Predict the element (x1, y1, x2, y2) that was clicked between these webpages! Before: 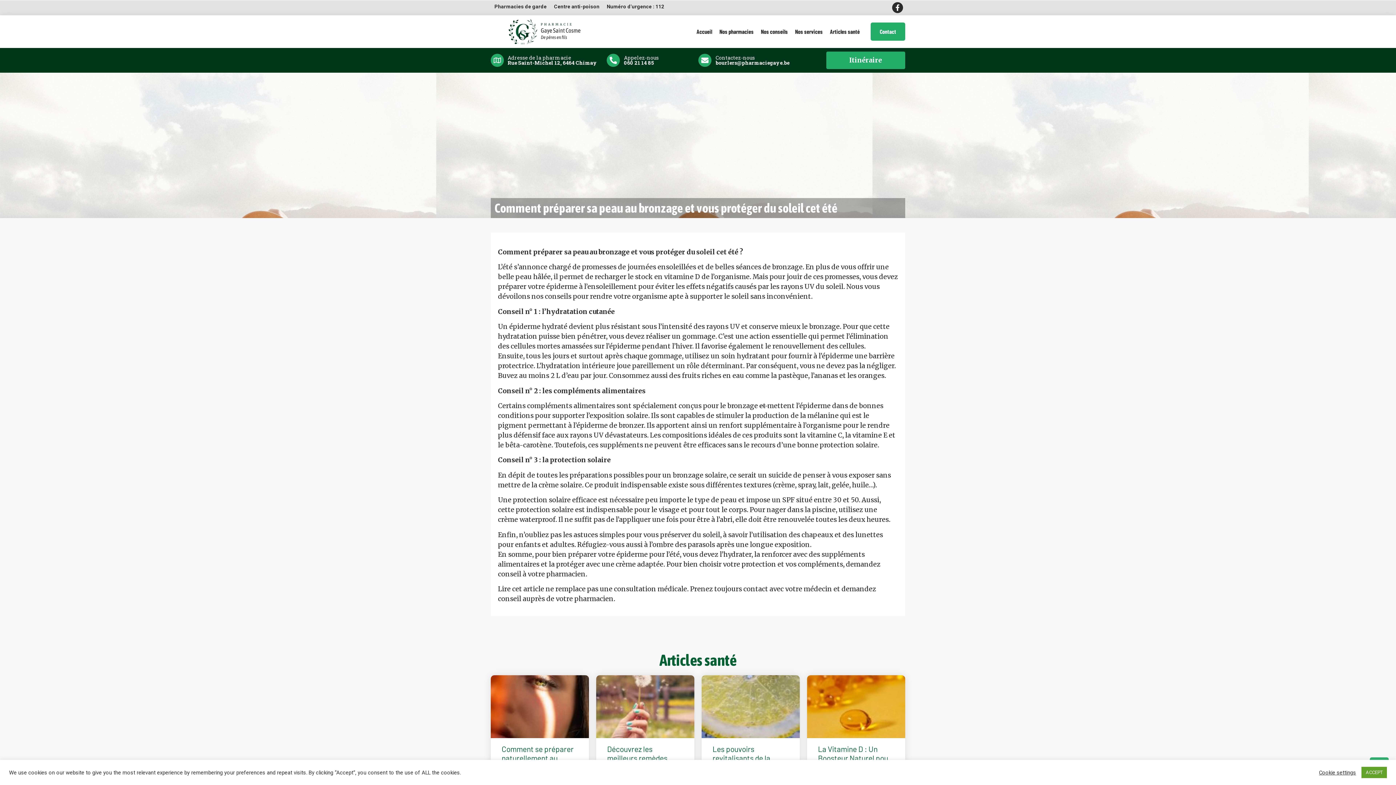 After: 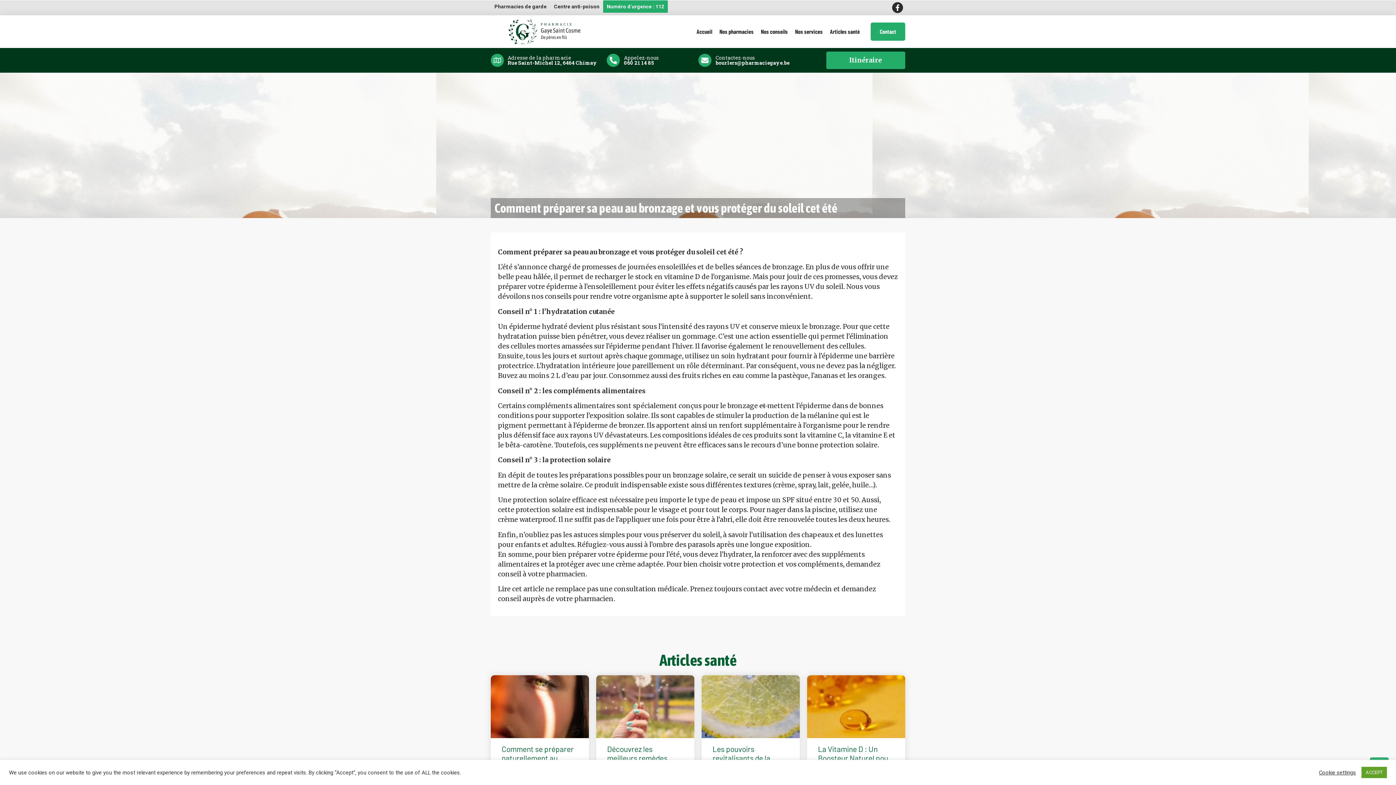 Action: bbox: (603, 0, 668, 12) label: Numéro d'urgence : 112